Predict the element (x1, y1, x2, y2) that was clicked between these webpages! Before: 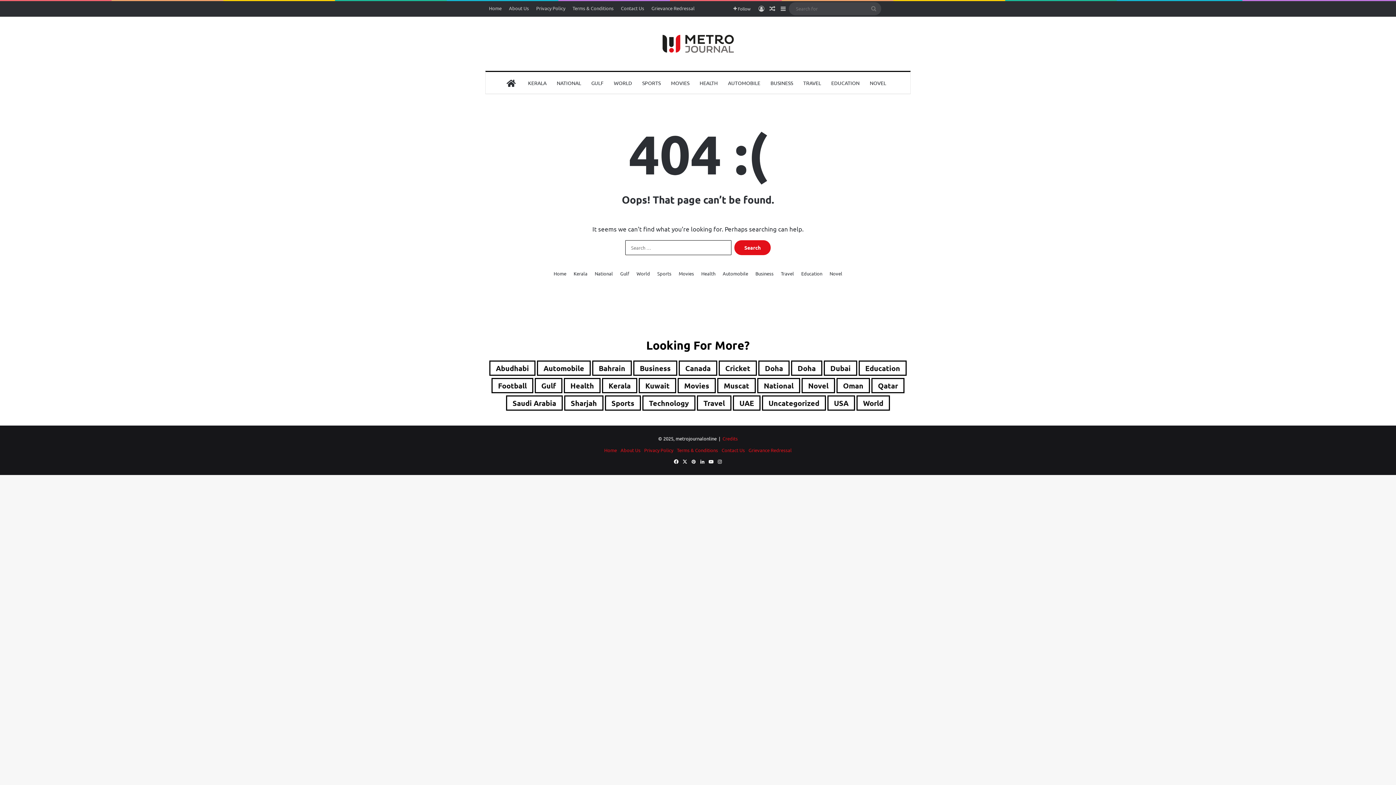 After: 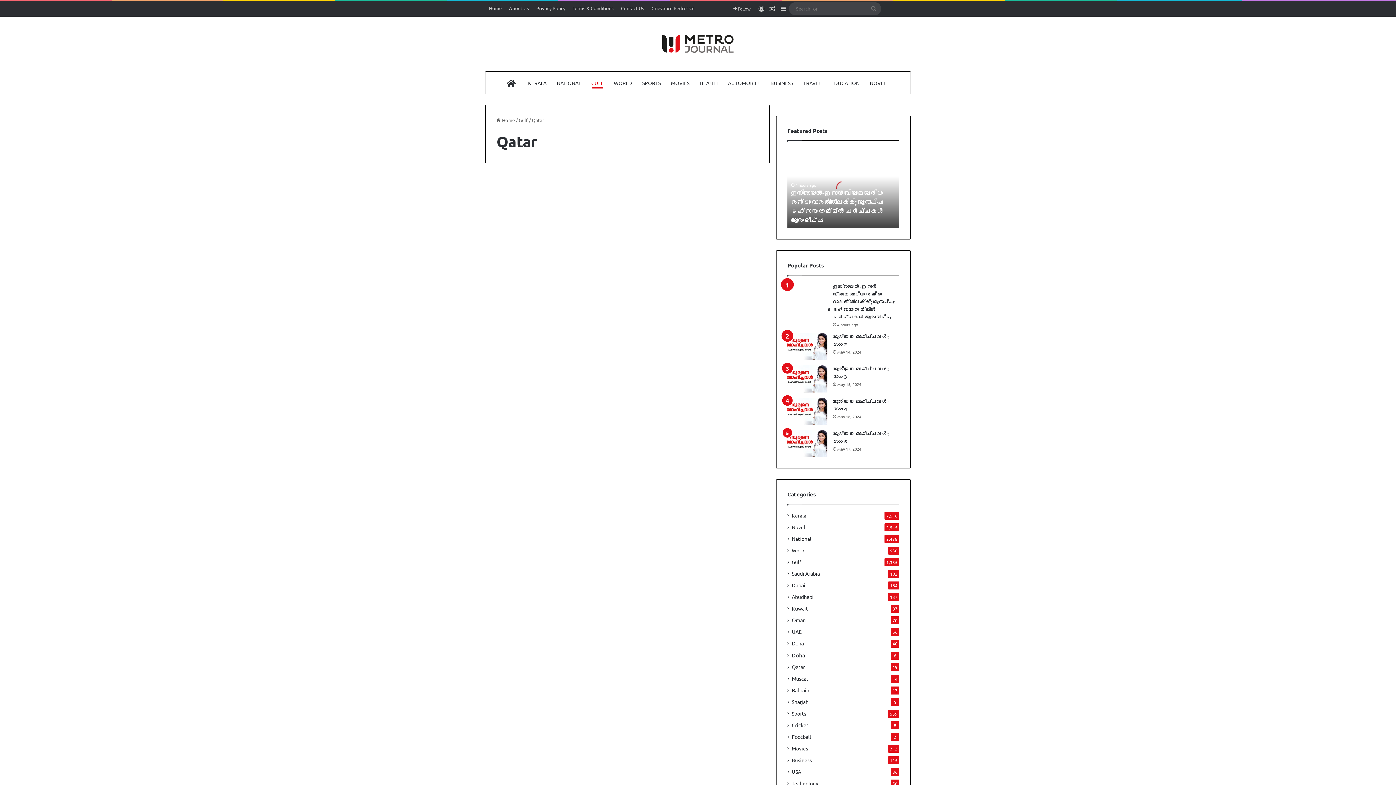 Action: bbox: (871, 378, 904, 393) label: Qatar (19 items)